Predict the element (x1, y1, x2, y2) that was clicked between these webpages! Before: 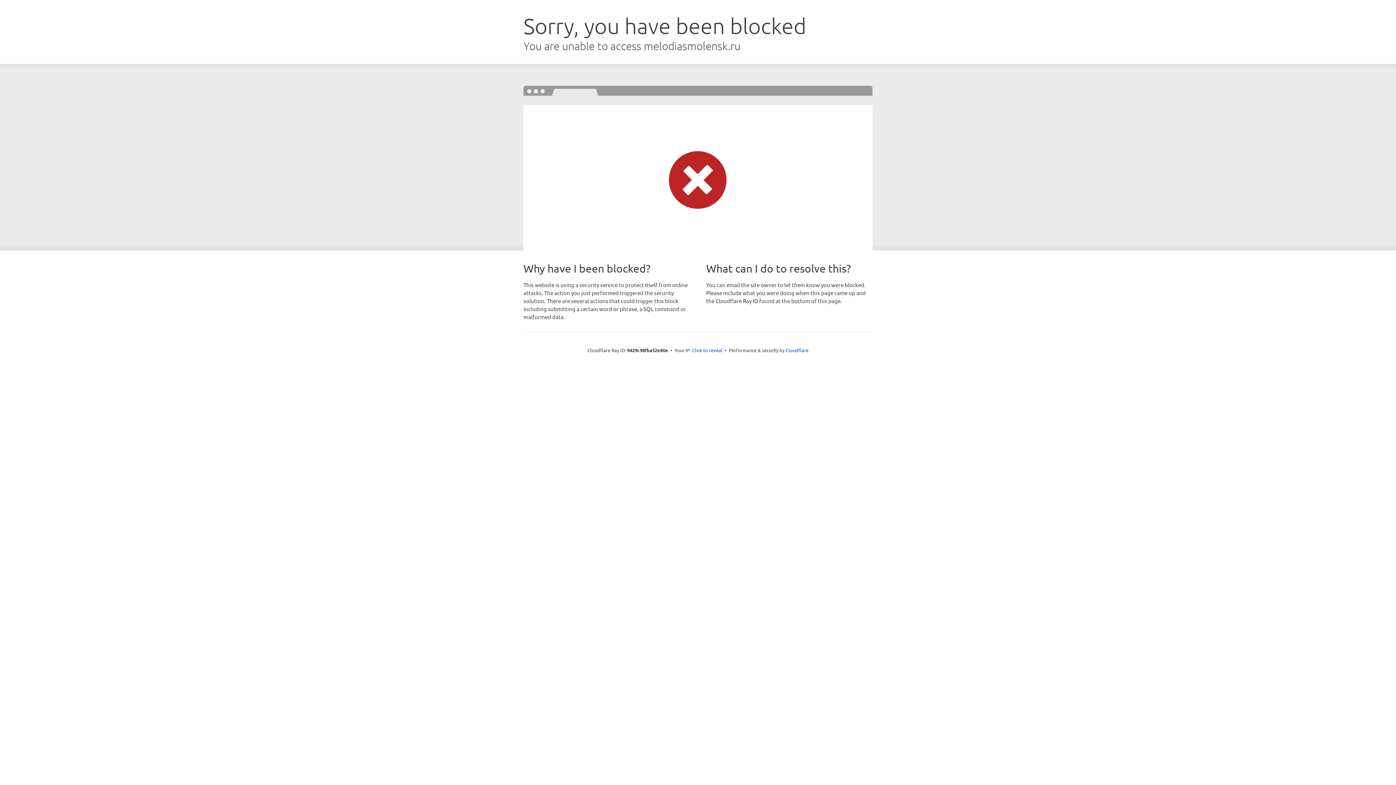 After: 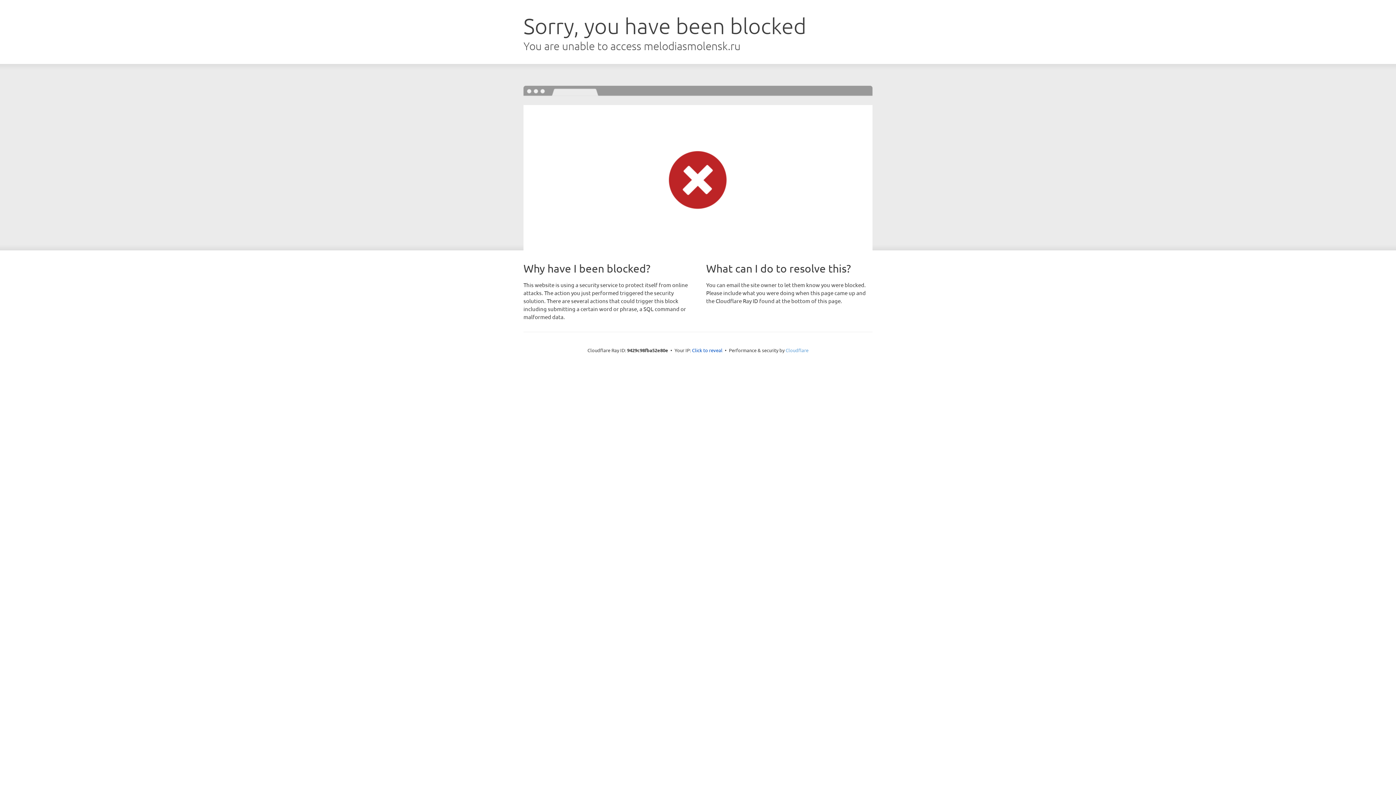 Action: label: Cloudflare bbox: (785, 347, 808, 353)